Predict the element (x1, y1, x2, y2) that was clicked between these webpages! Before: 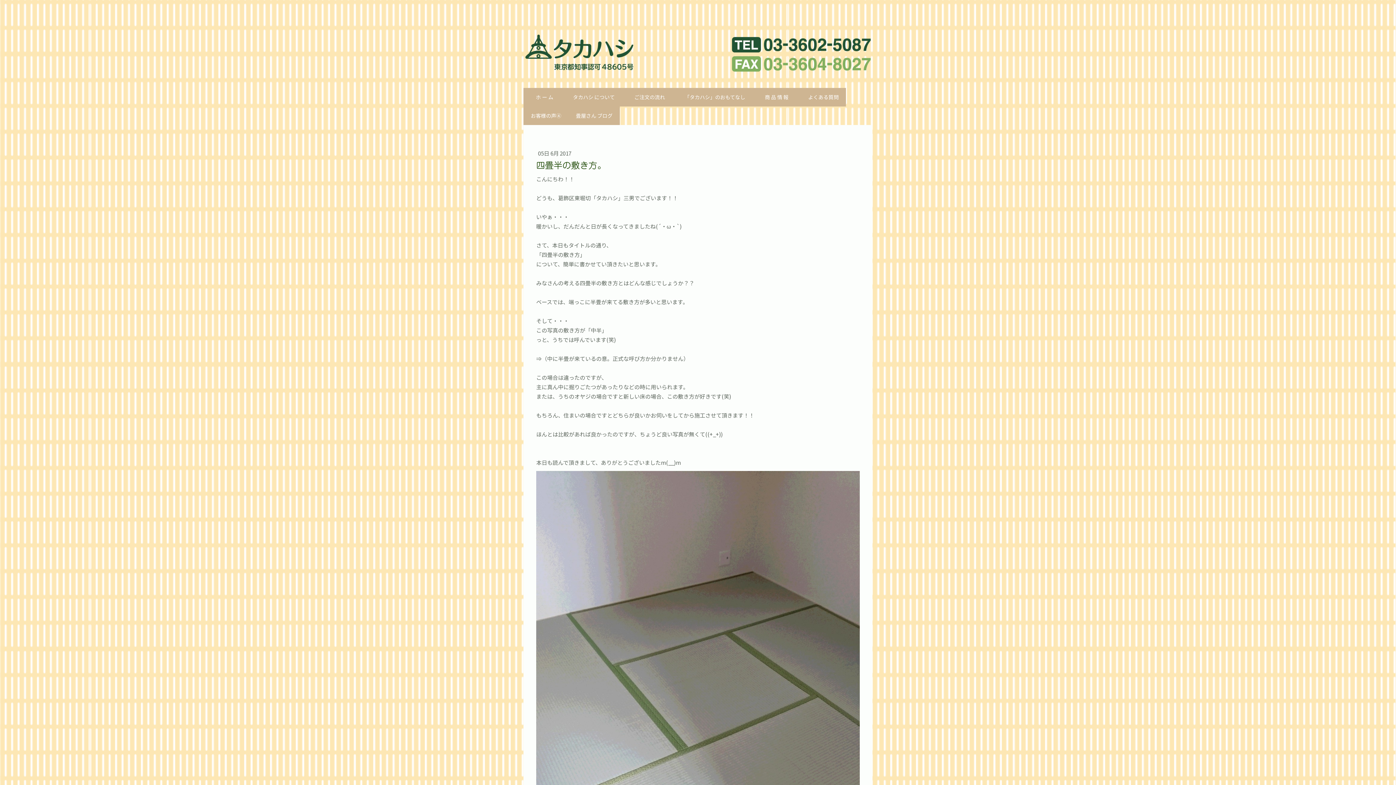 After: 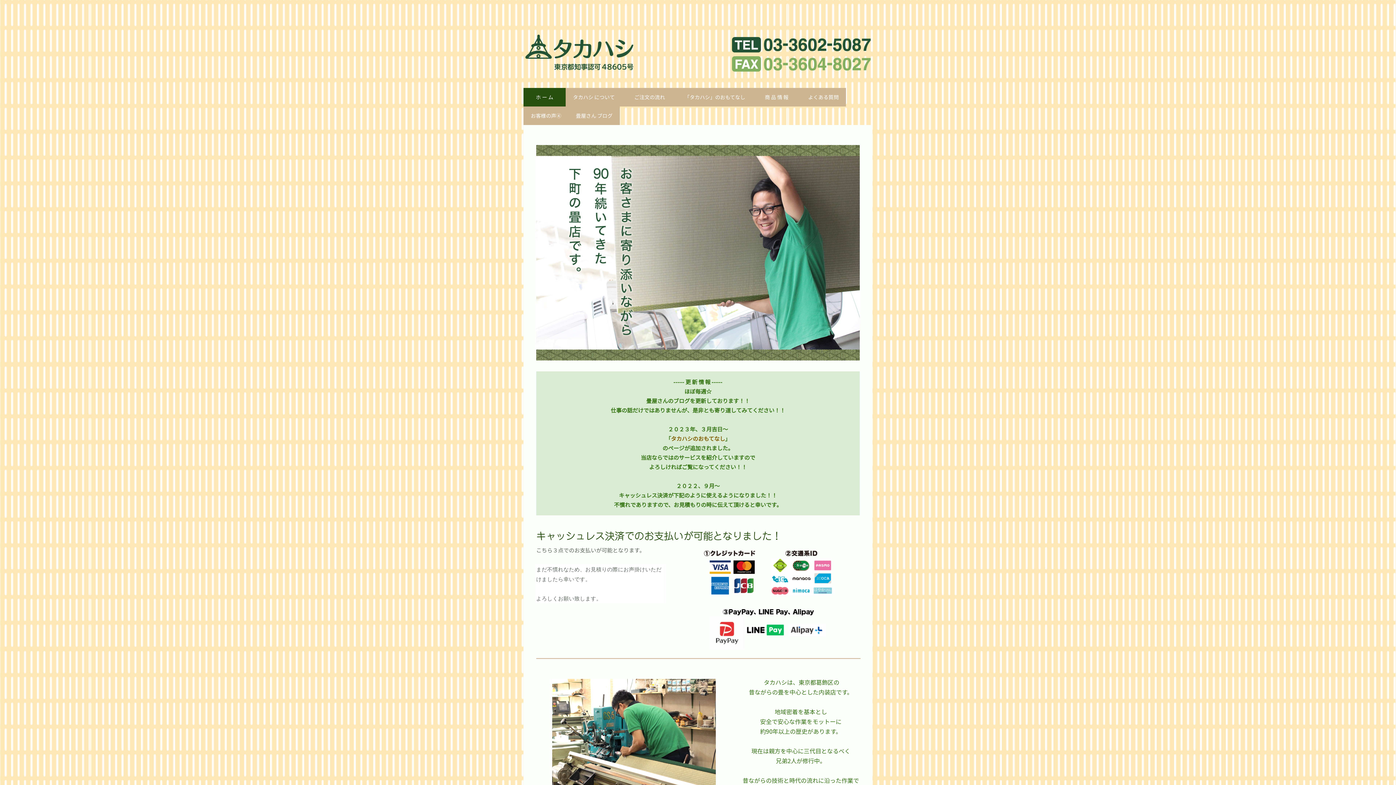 Action: label: 　ホ ー ム　 bbox: (523, 87, 565, 106)